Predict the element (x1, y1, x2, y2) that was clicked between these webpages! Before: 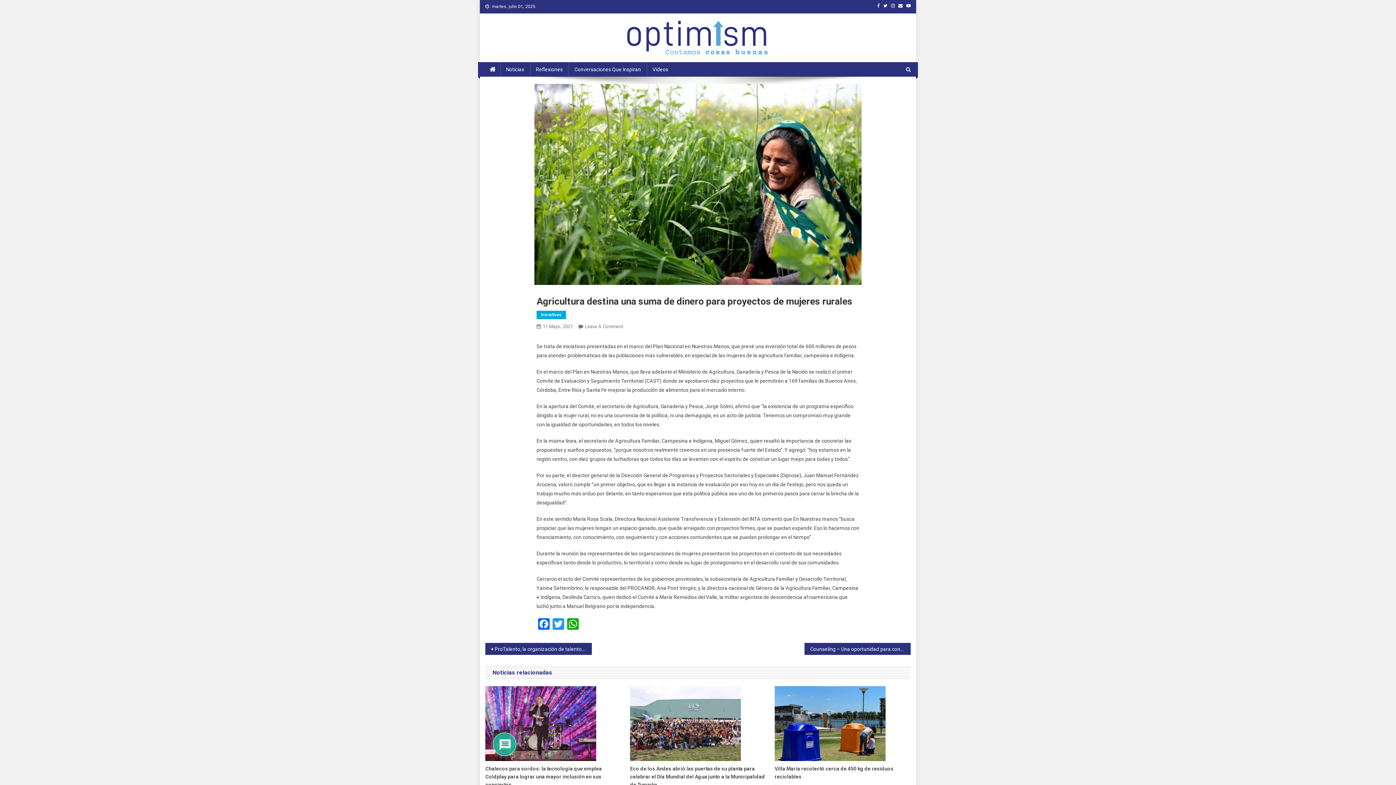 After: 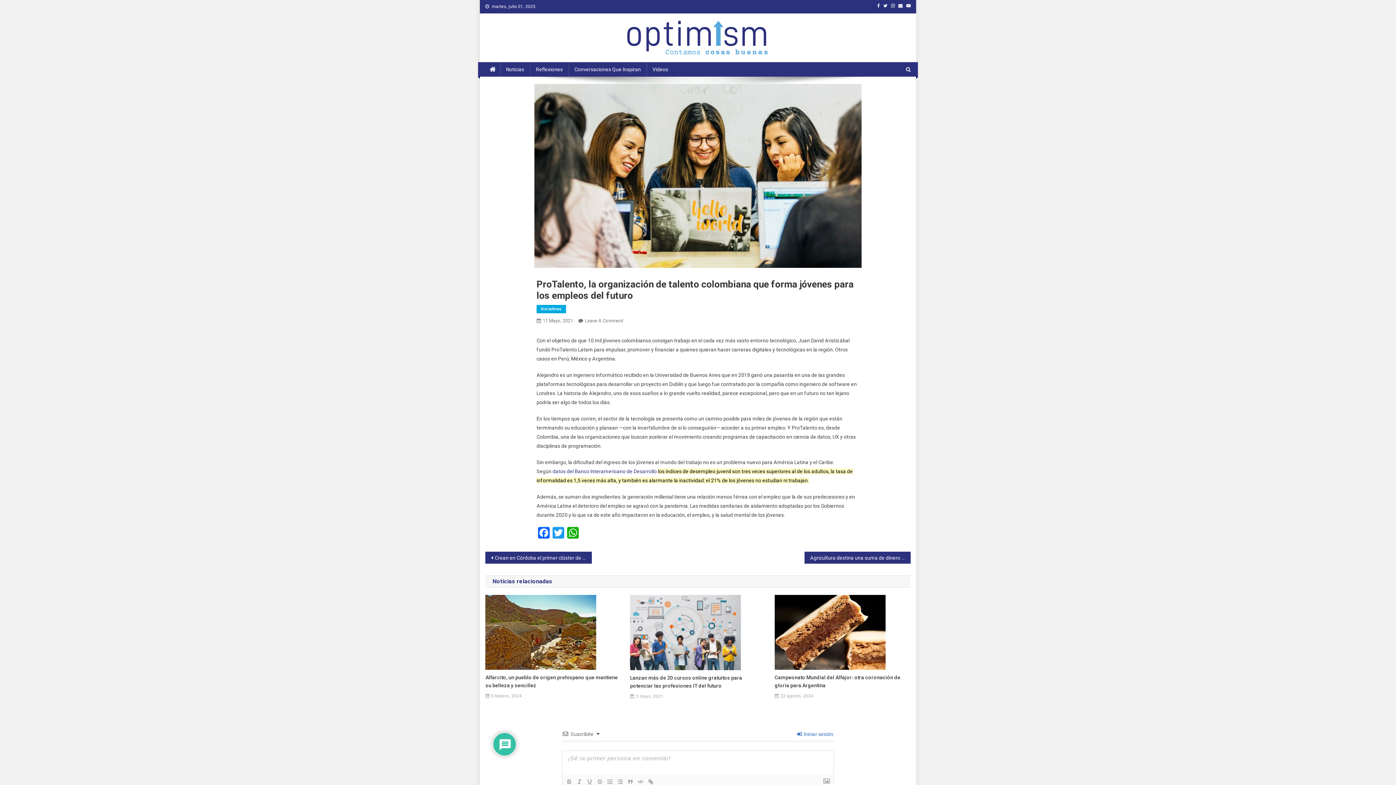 Action: bbox: (485, 643, 591, 655) label: ProTalento, la organización de talento colombiana que forma jóvenes para los empleos del futuro